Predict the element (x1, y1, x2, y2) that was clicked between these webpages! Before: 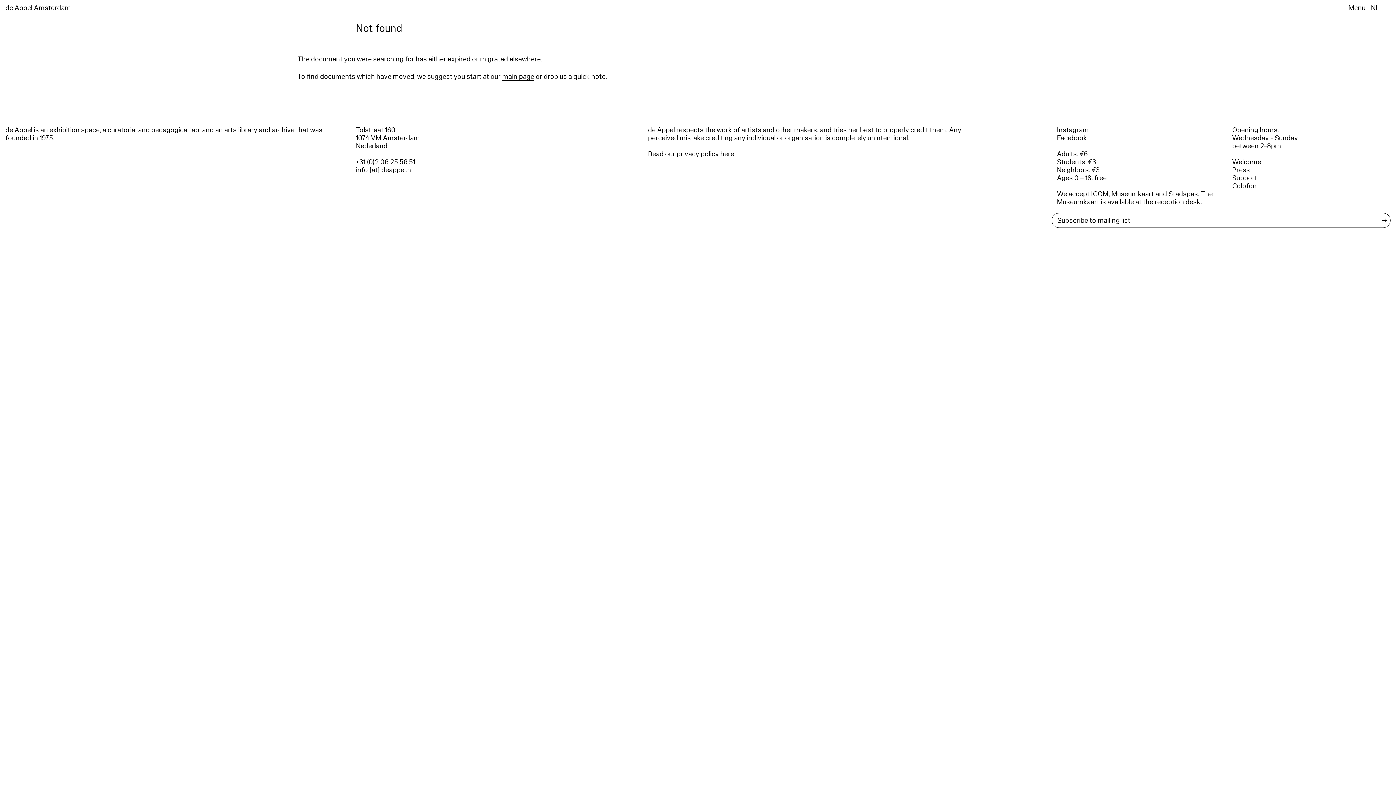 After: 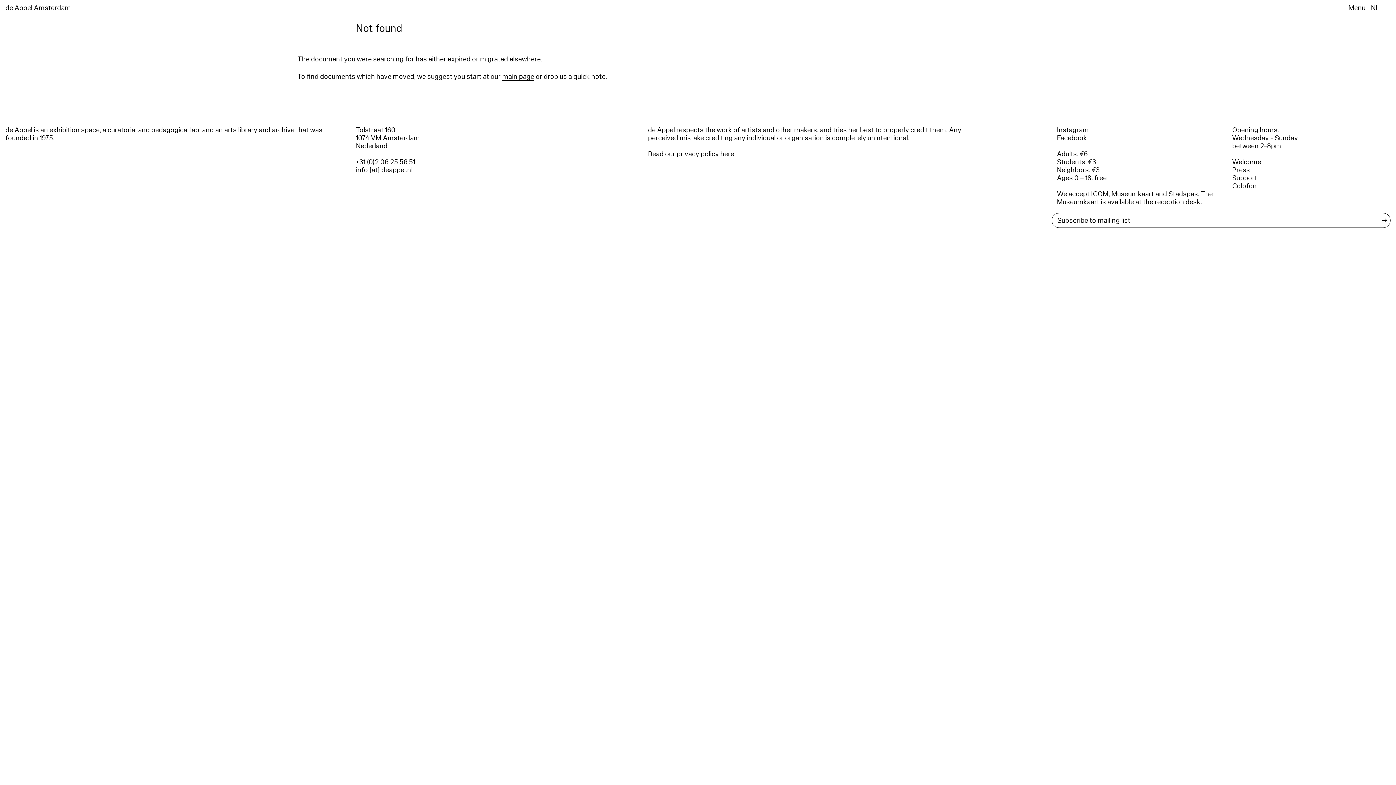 Action: bbox: (1371, 3, 1380, 12) label: NL